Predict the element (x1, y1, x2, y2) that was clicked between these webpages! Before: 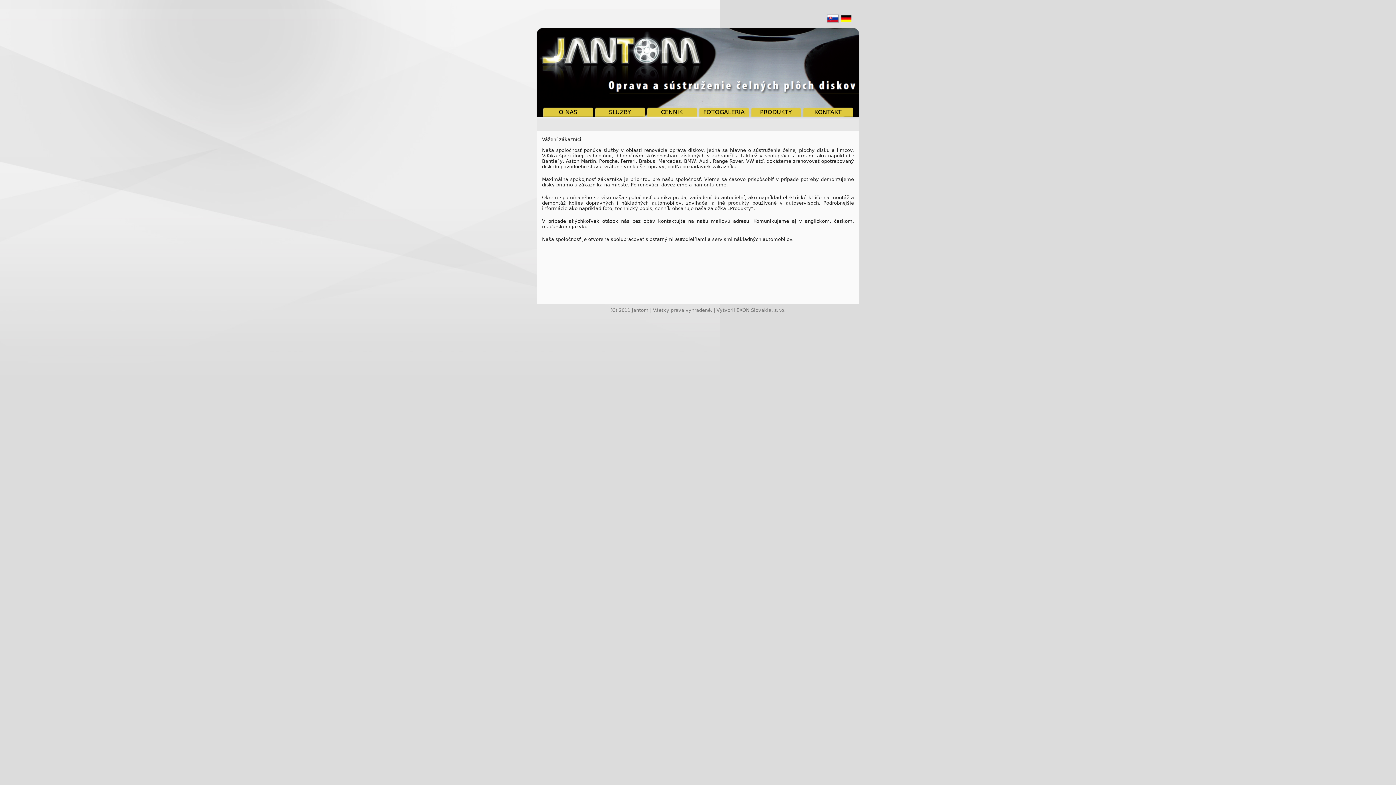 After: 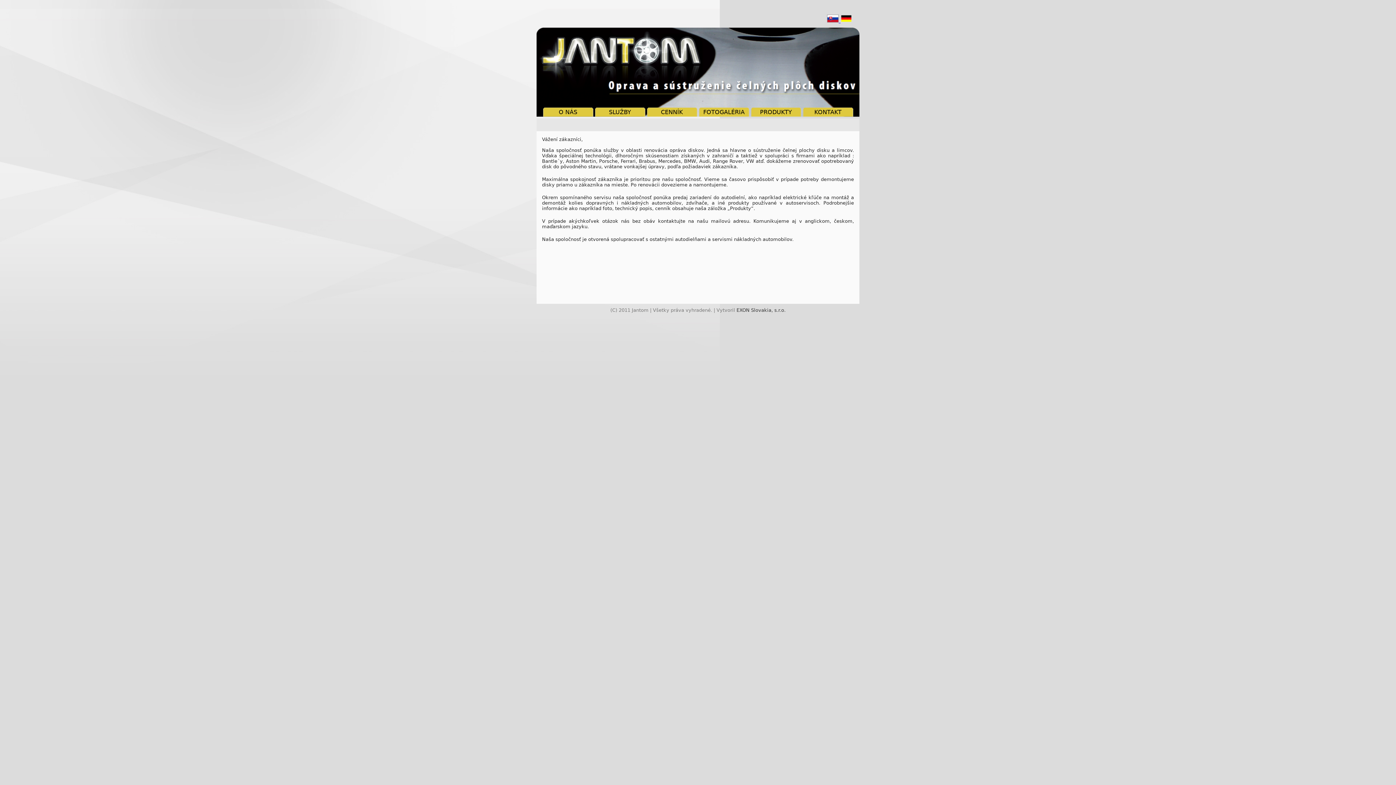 Action: label: EXON Slovakia, s.r.o. bbox: (736, 307, 785, 313)